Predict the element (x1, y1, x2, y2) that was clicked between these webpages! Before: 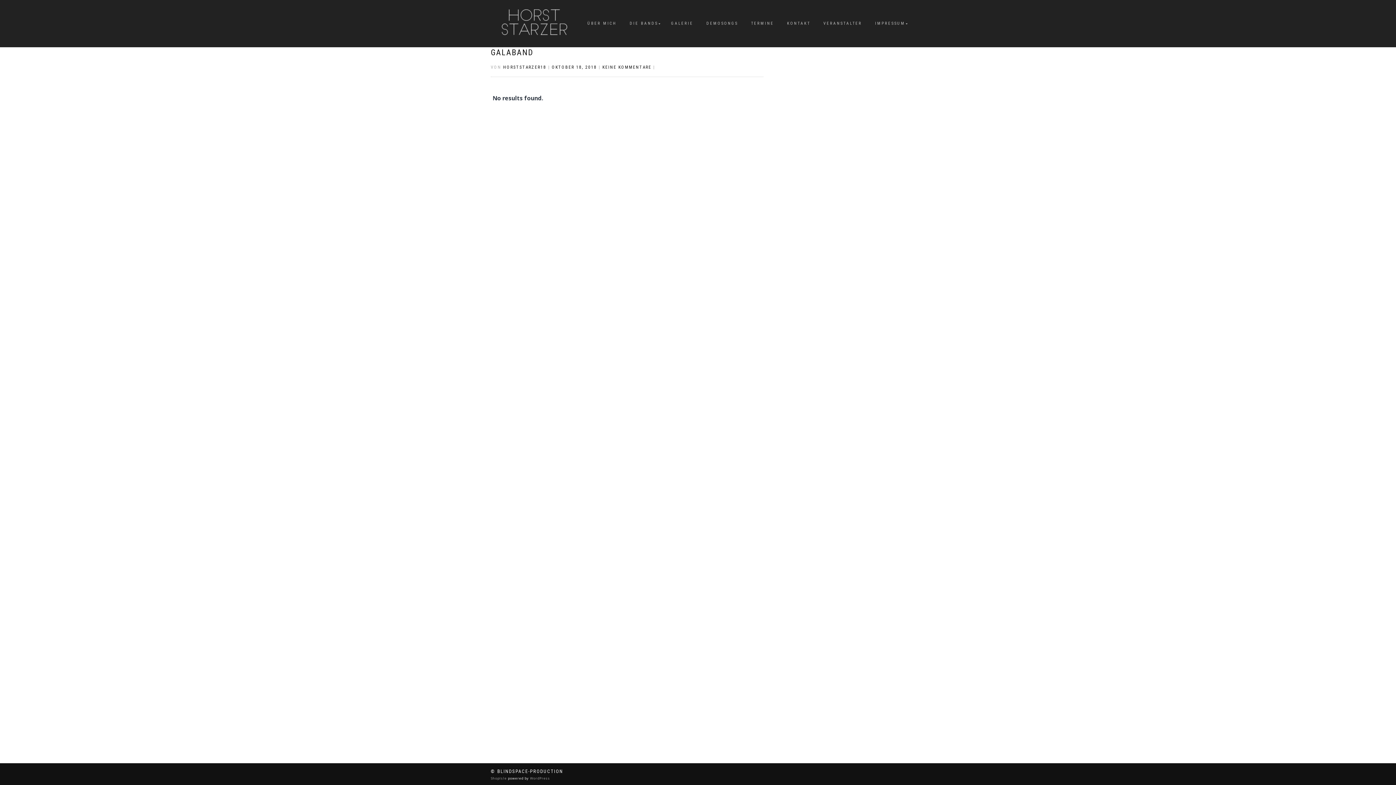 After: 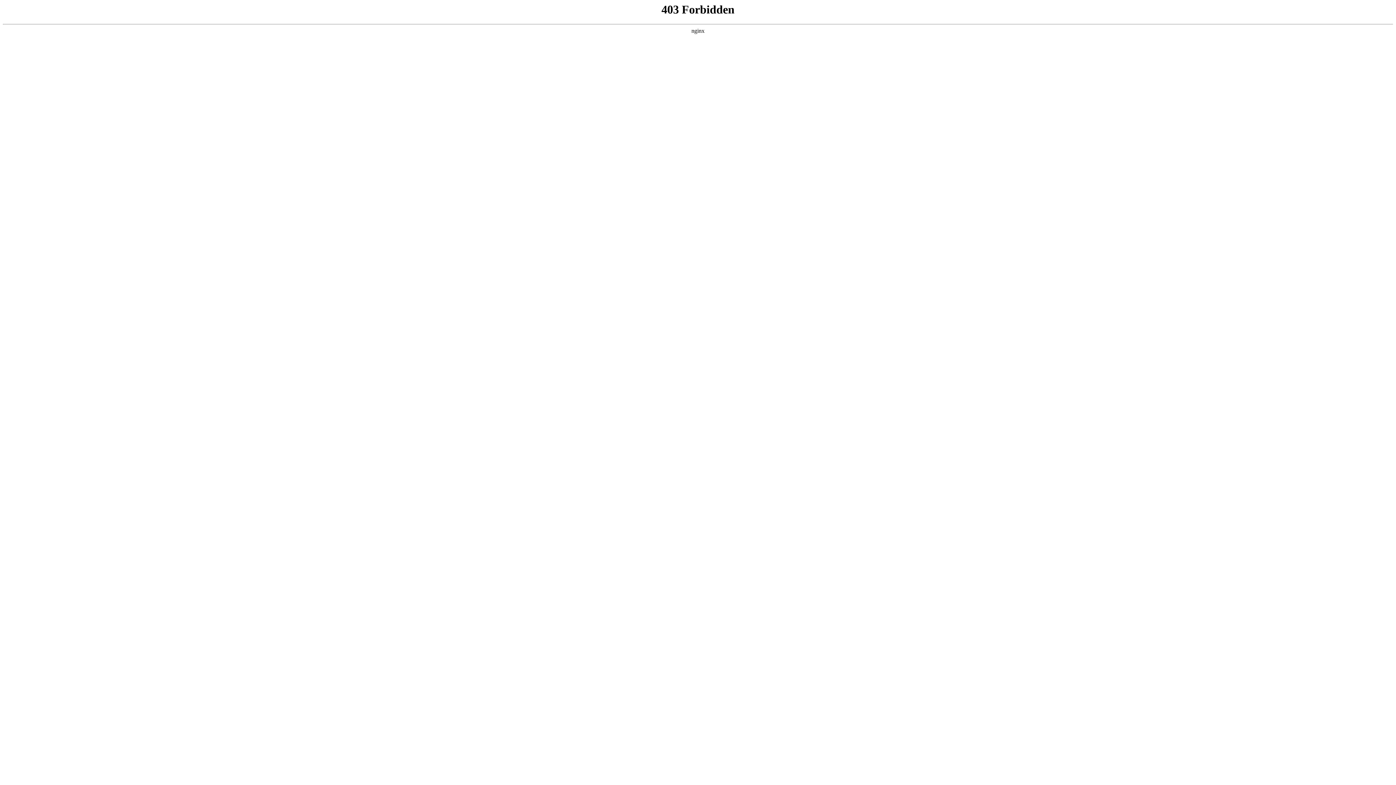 Action: label:  WordPress bbox: (529, 776, 550, 781)